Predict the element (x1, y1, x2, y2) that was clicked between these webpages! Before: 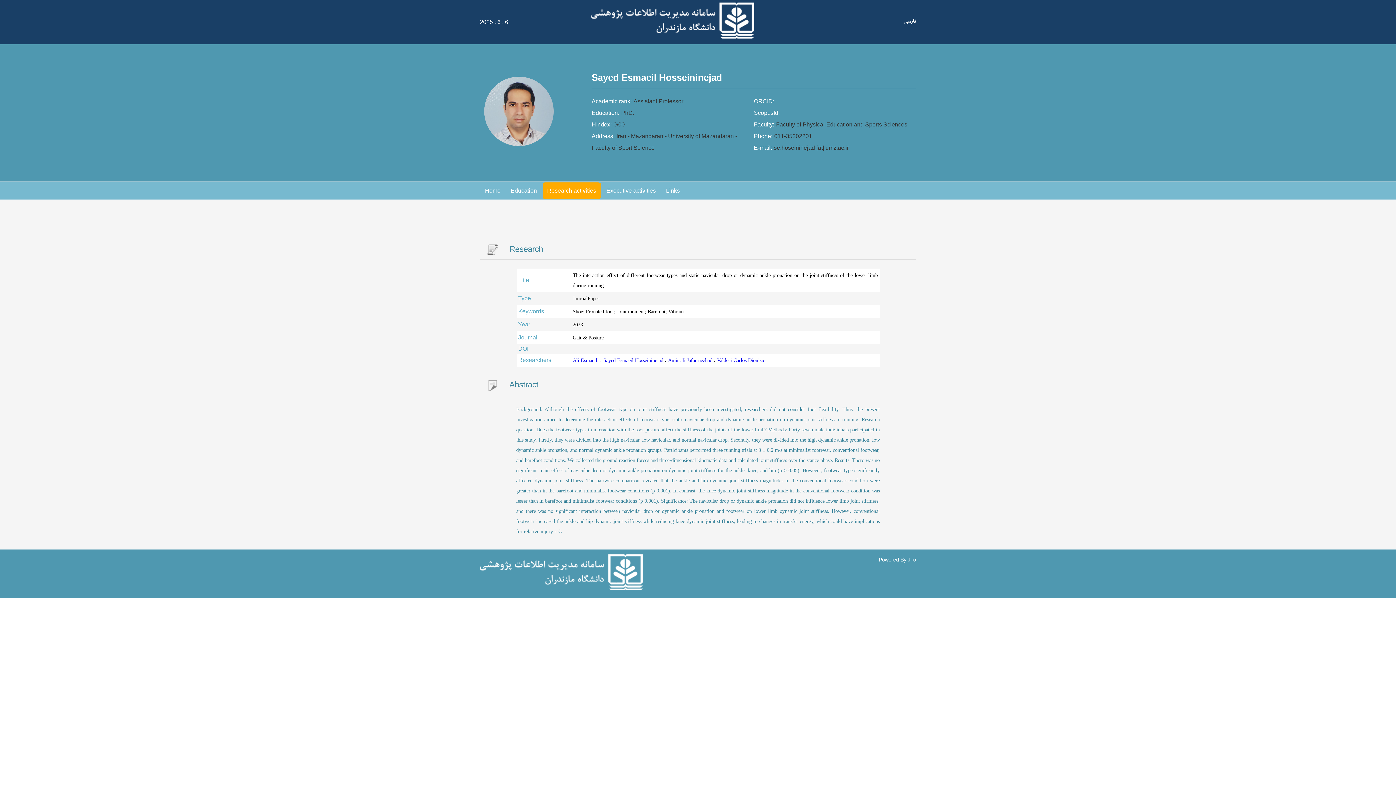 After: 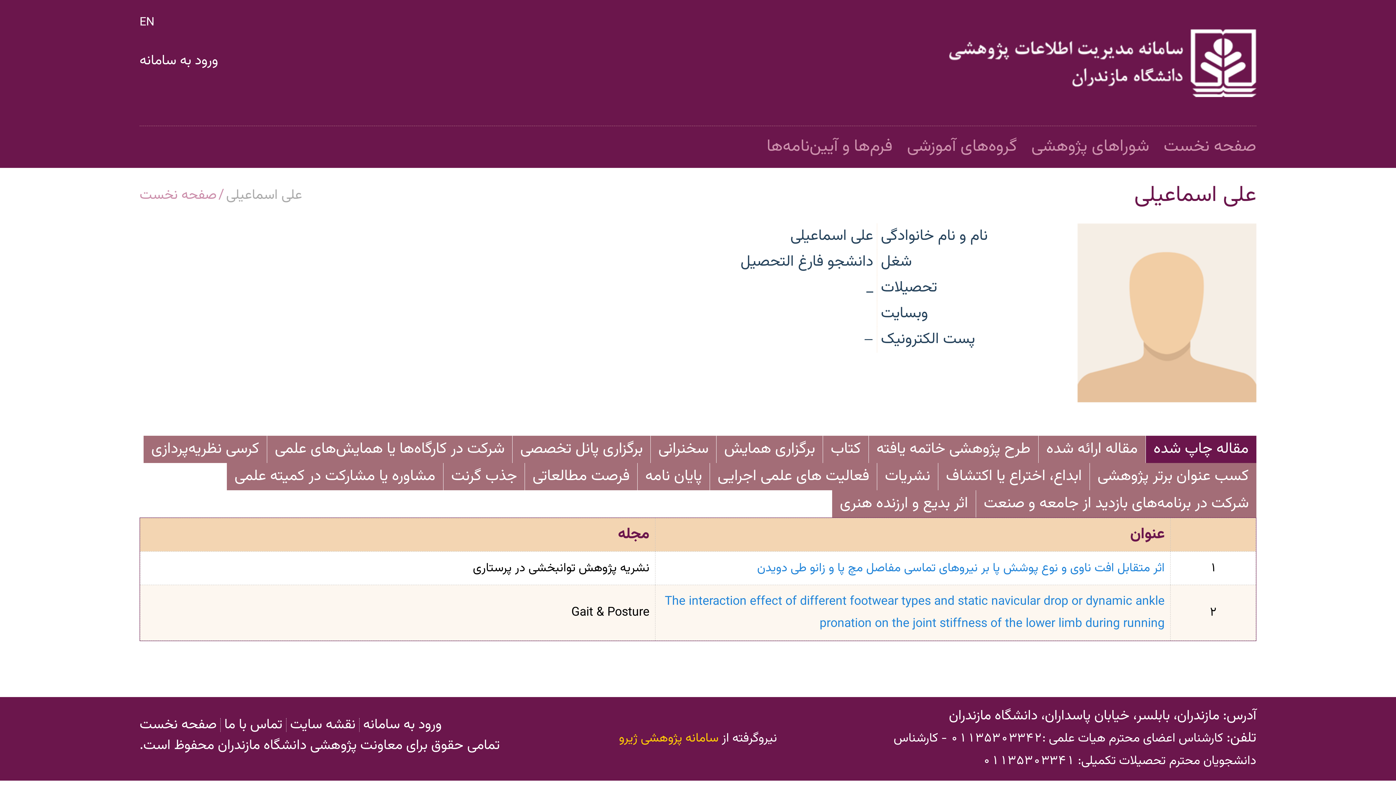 Action: label: Ali Esmaeili  bbox: (581, 357, 607, 363)